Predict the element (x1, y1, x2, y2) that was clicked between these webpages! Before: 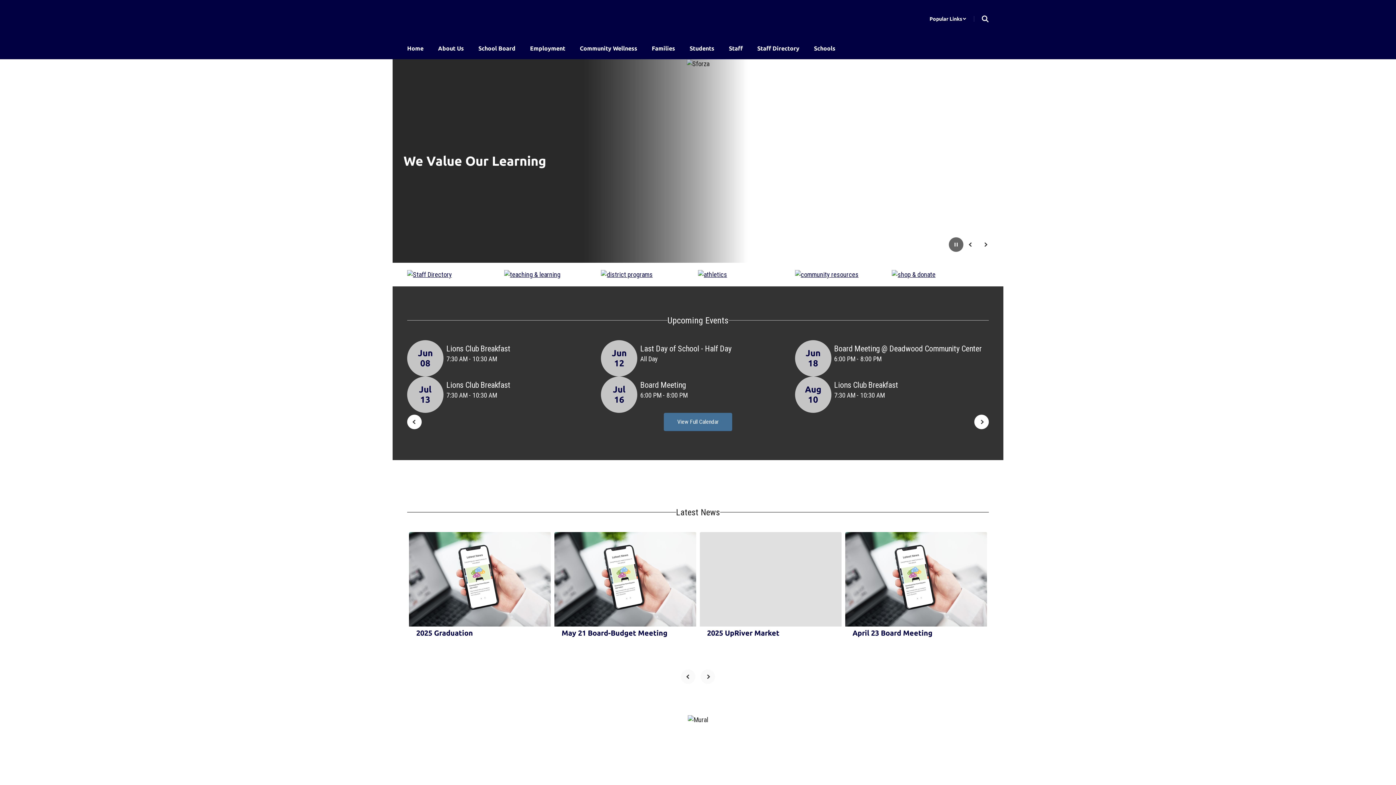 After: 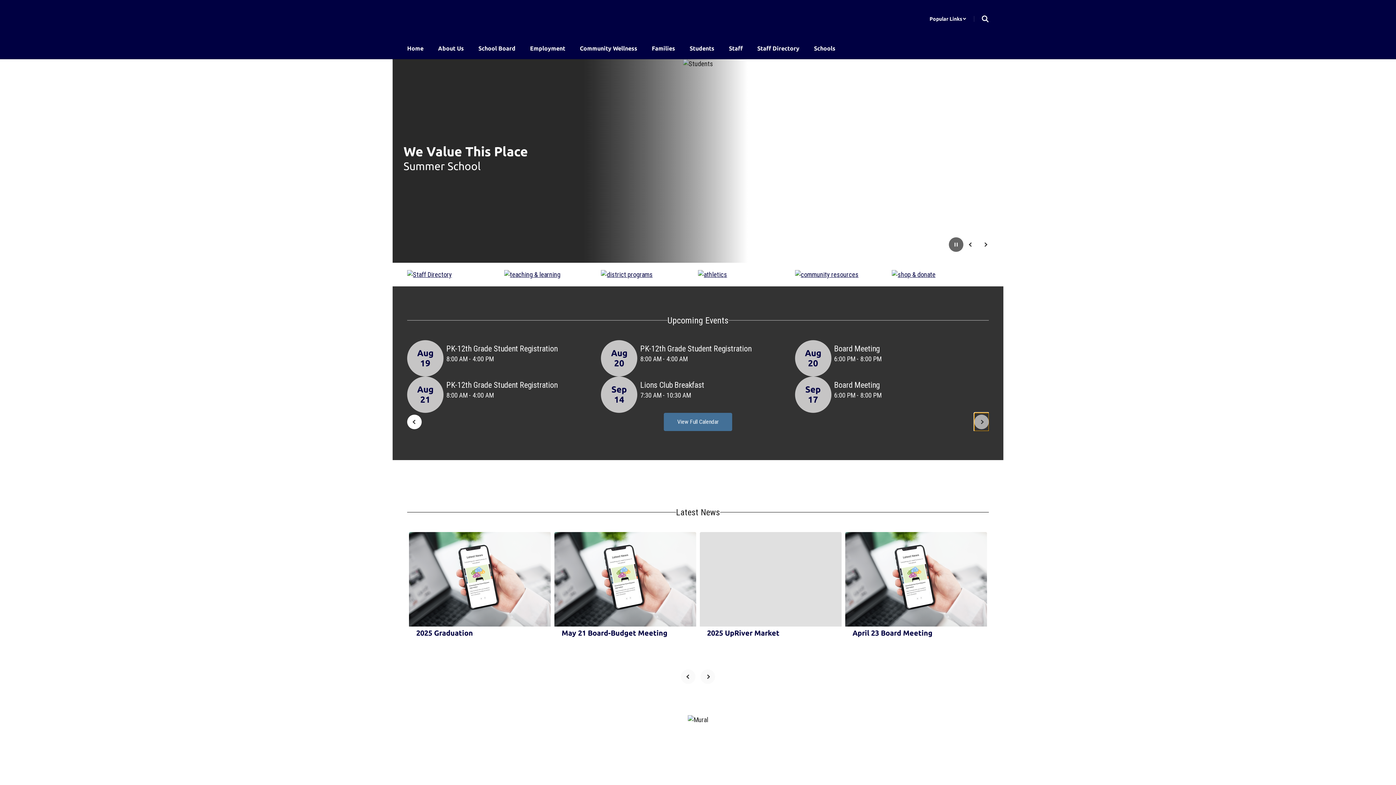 Action: label: View slide 2 of 4 bbox: (974, 413, 989, 431)